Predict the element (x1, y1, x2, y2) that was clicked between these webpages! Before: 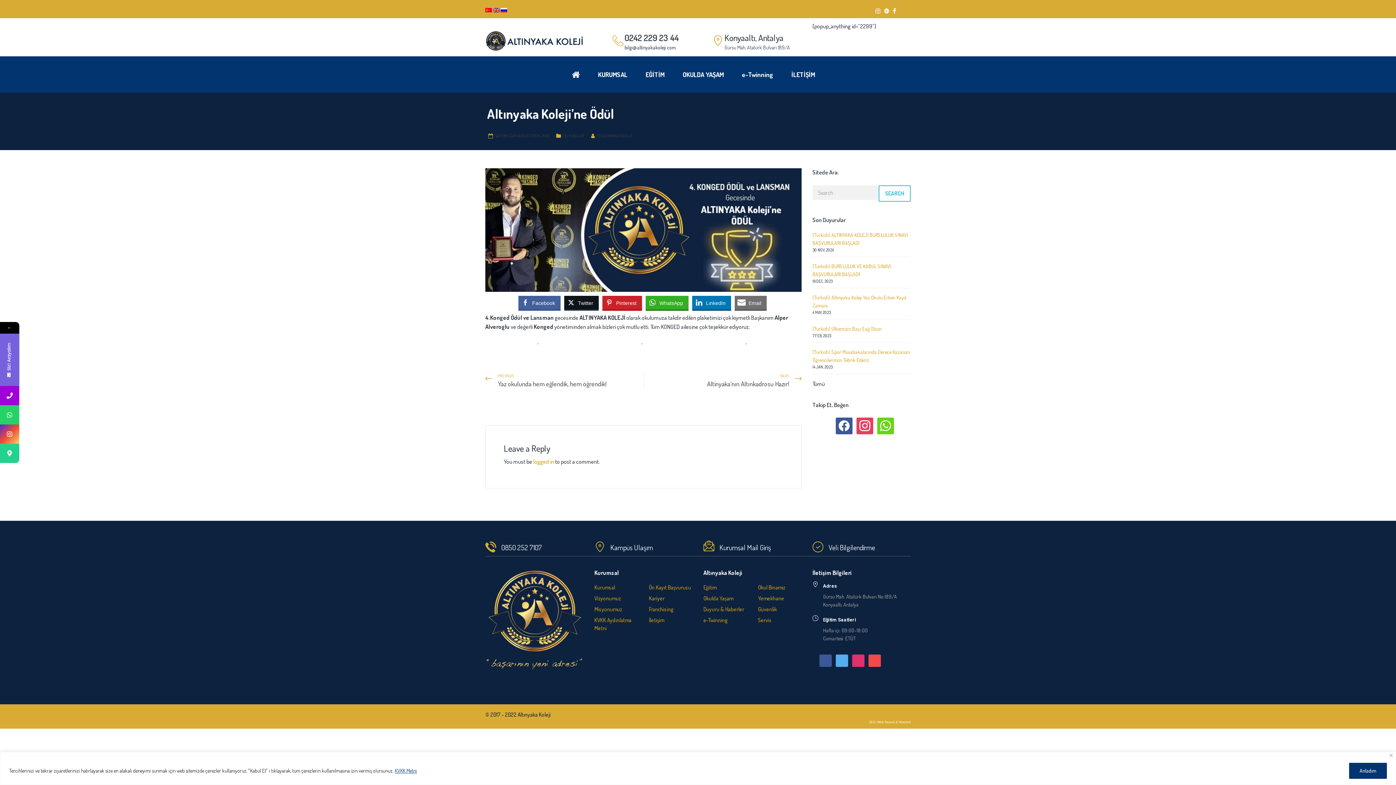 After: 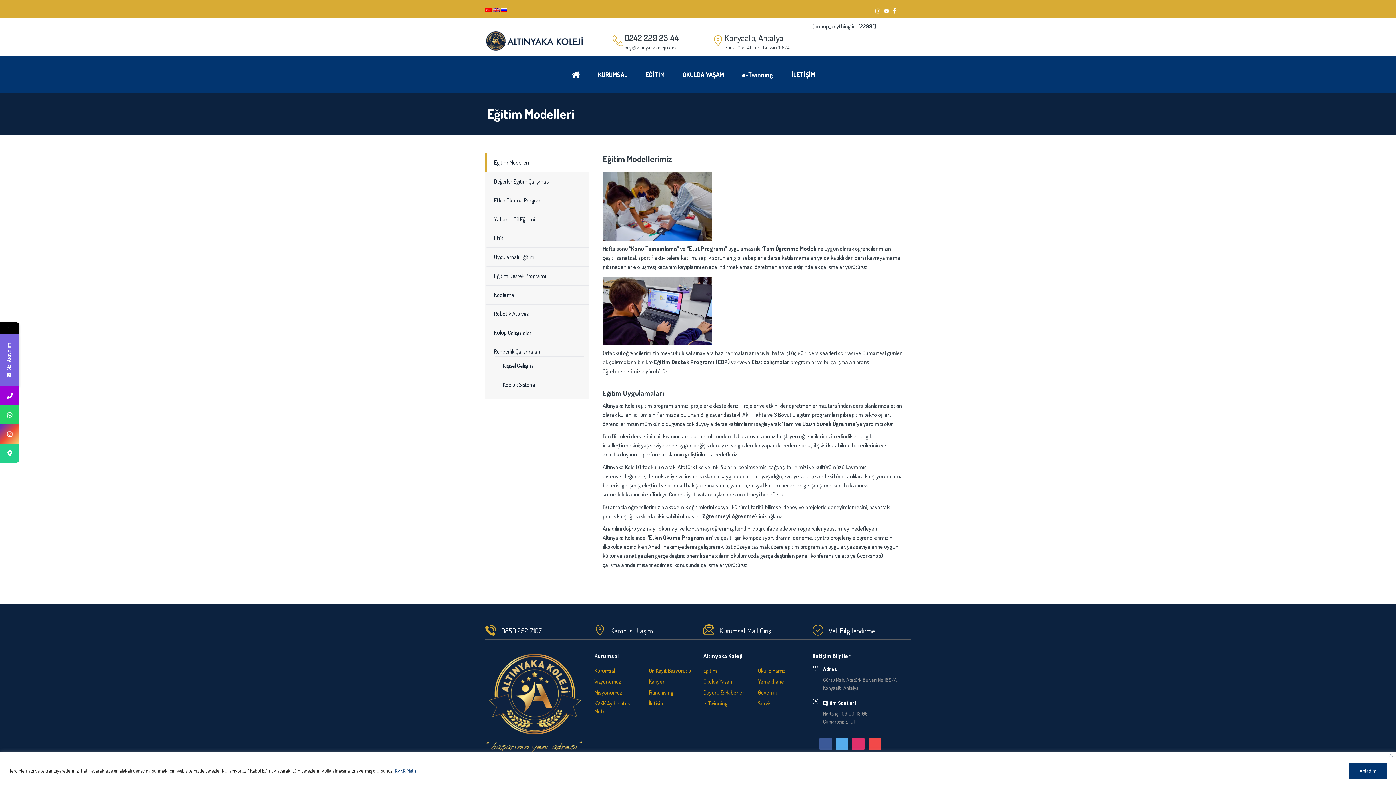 Action: label: Eğitim bbox: (703, 584, 716, 591)